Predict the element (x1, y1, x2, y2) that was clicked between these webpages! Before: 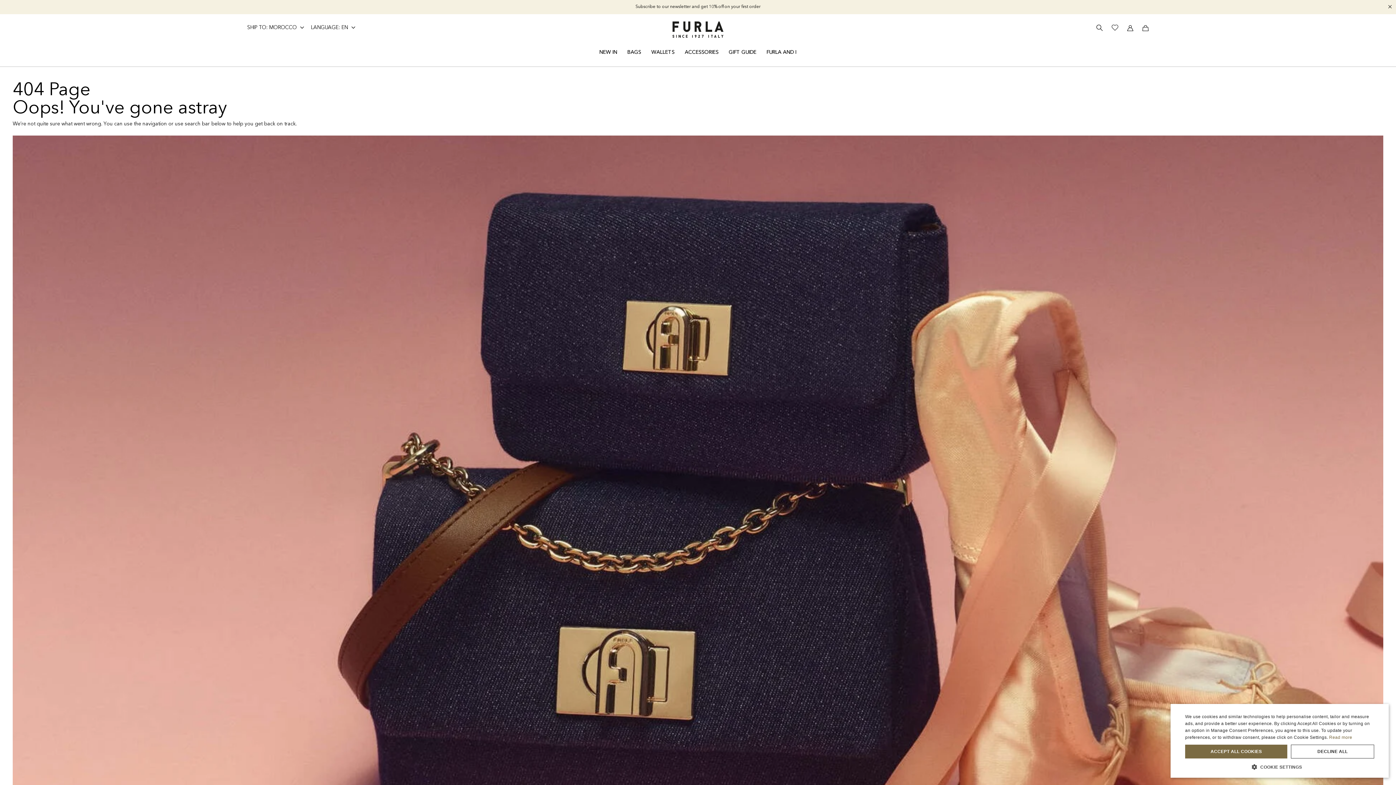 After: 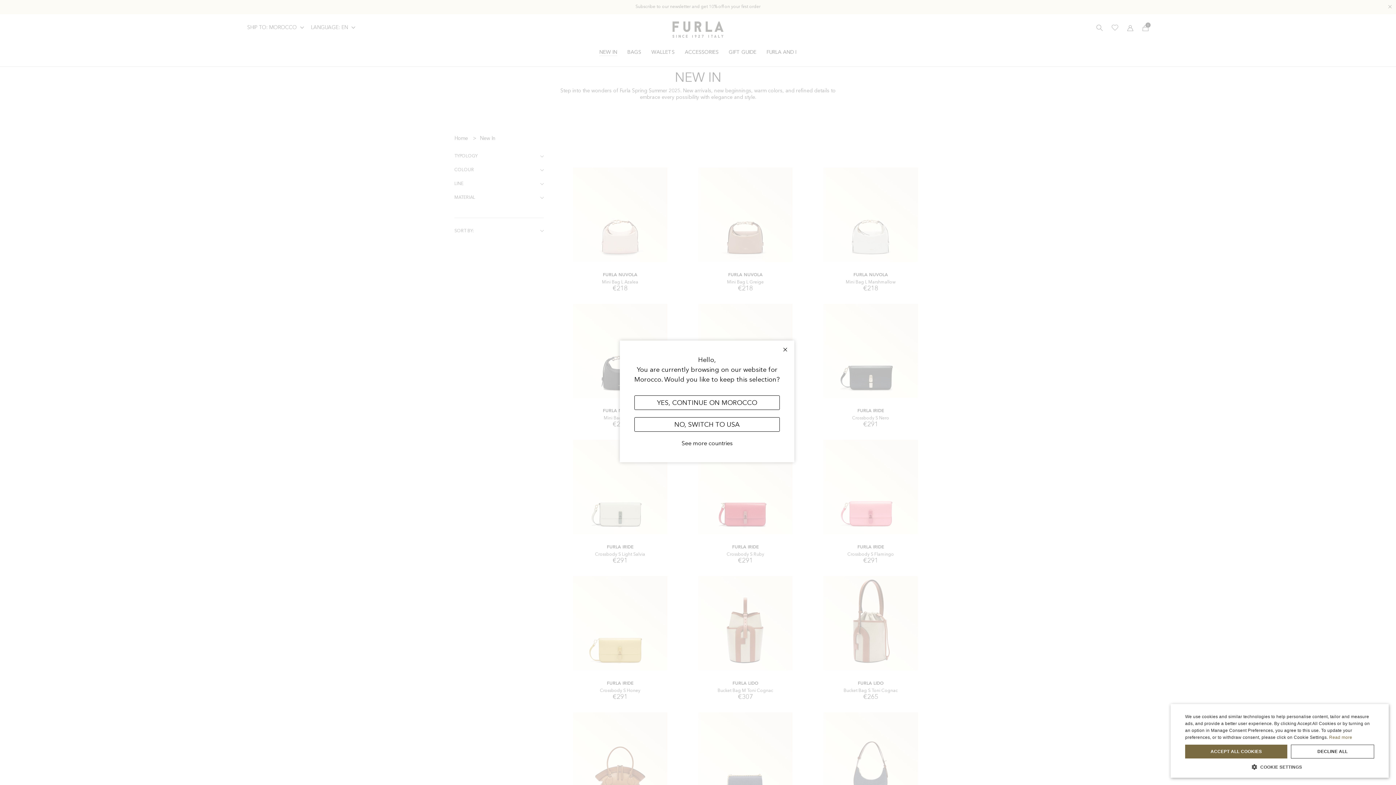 Action: bbox: (599, 49, 617, 55) label: NEW IN